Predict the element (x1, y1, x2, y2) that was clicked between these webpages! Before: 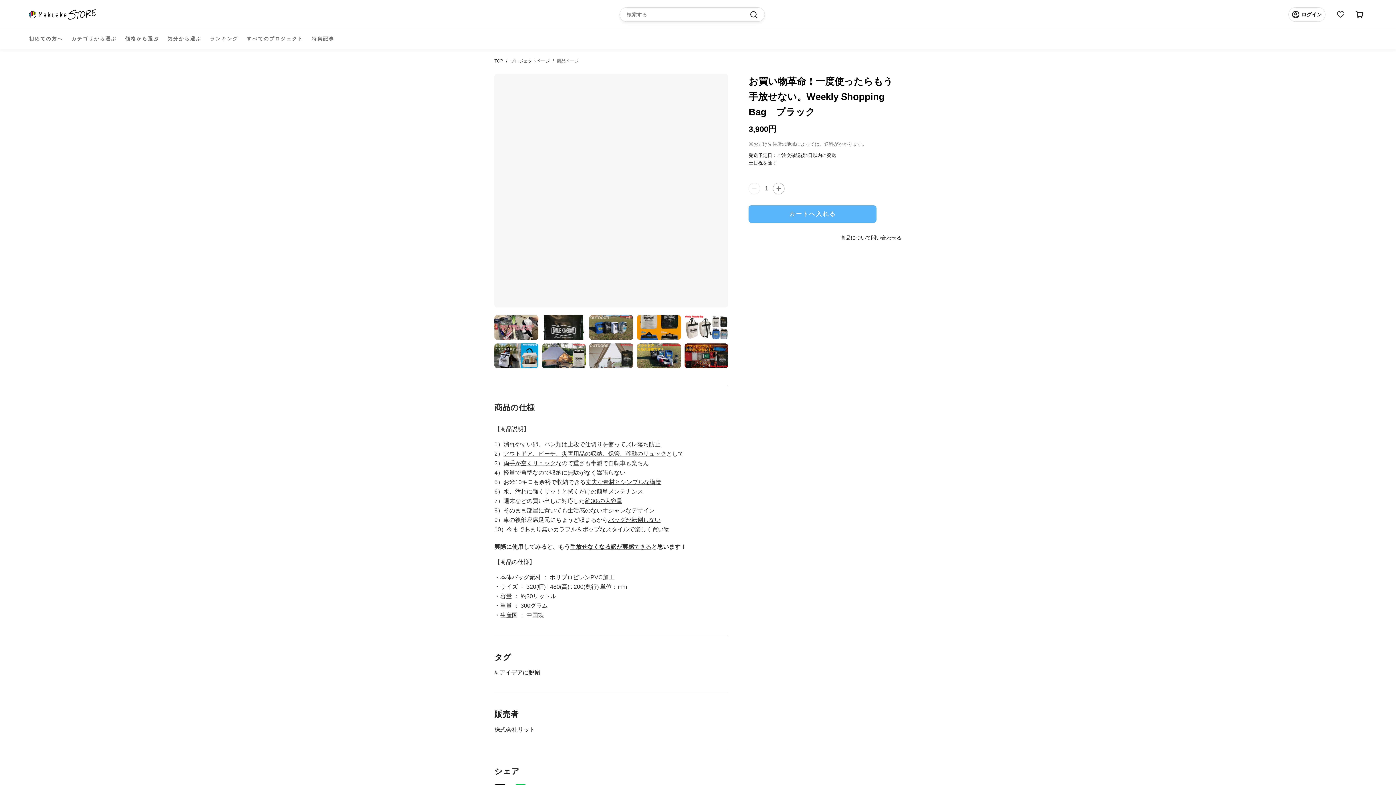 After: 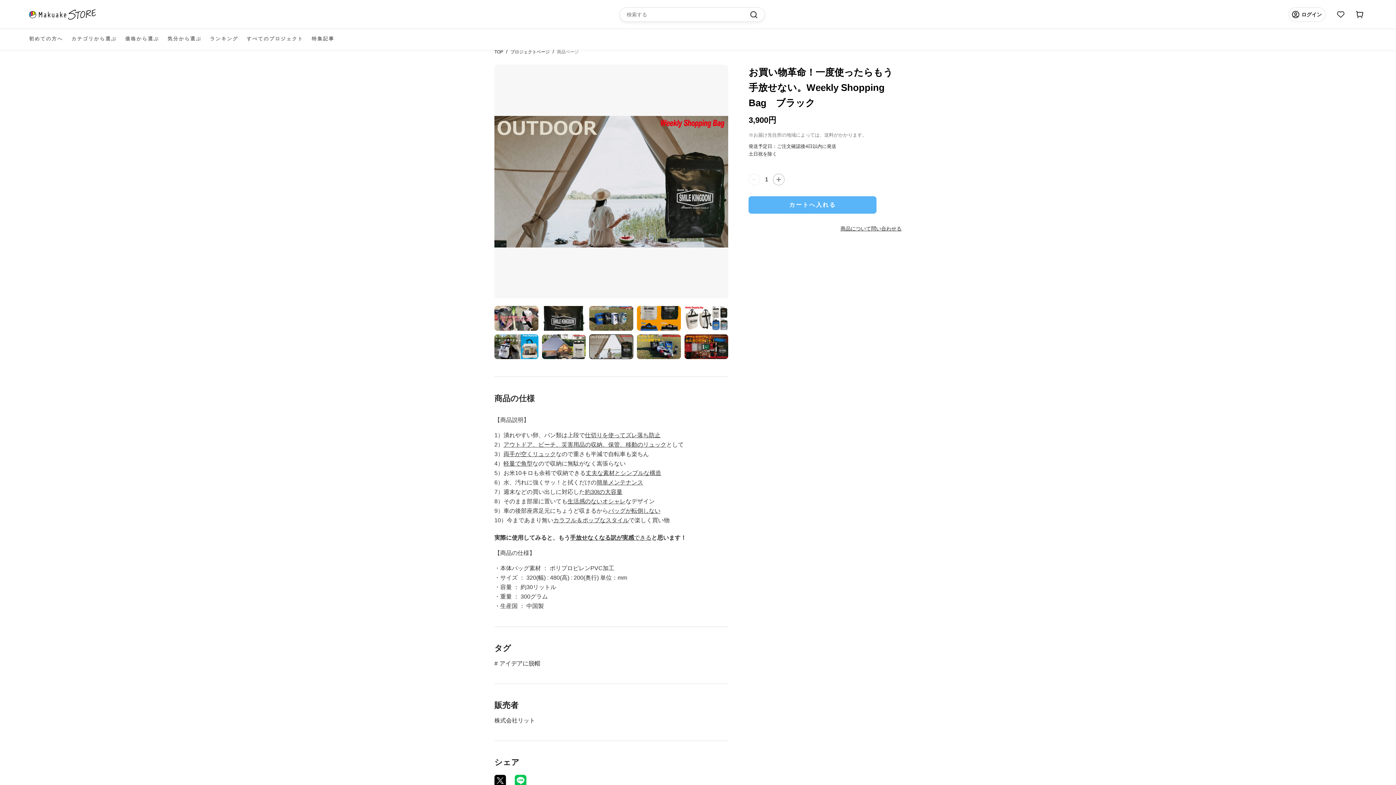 Action: bbox: (589, 343, 633, 368)